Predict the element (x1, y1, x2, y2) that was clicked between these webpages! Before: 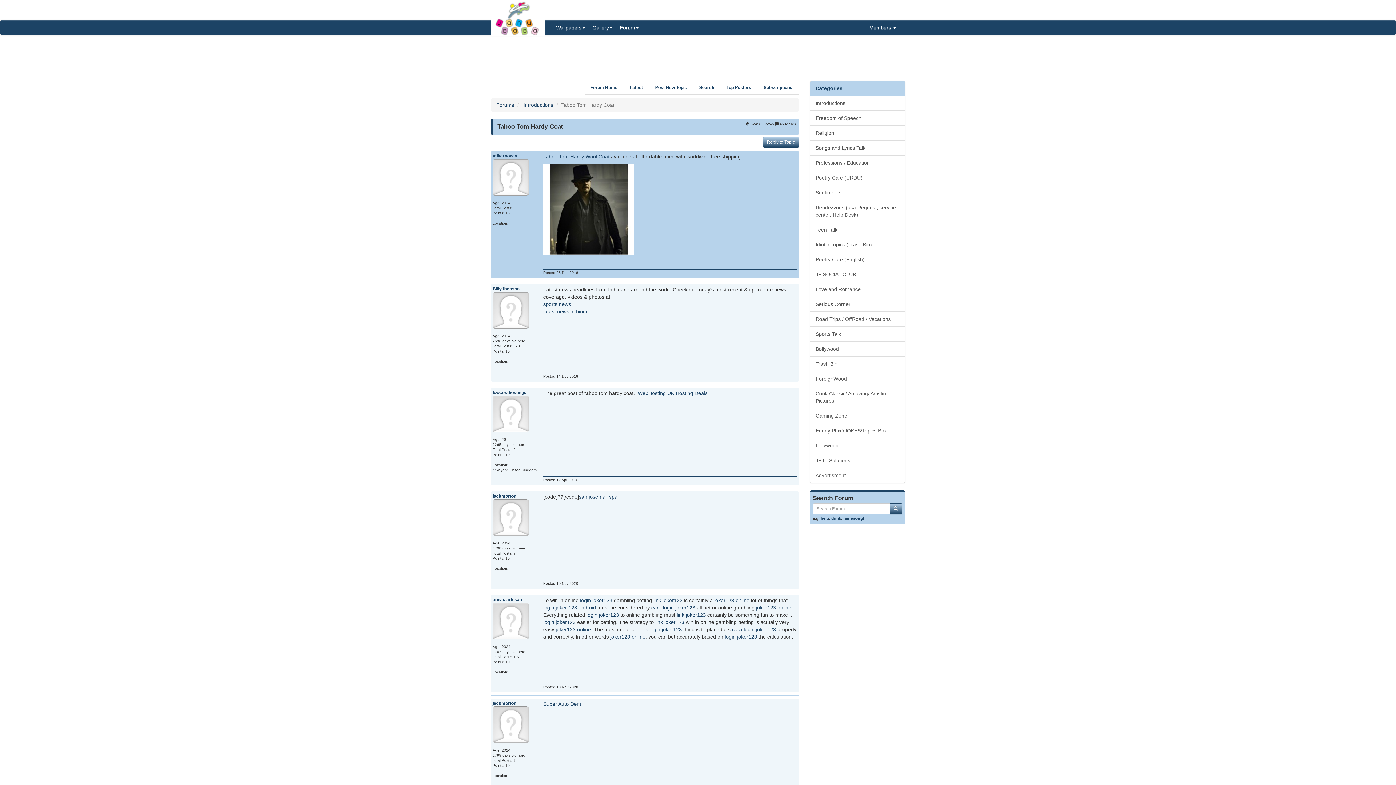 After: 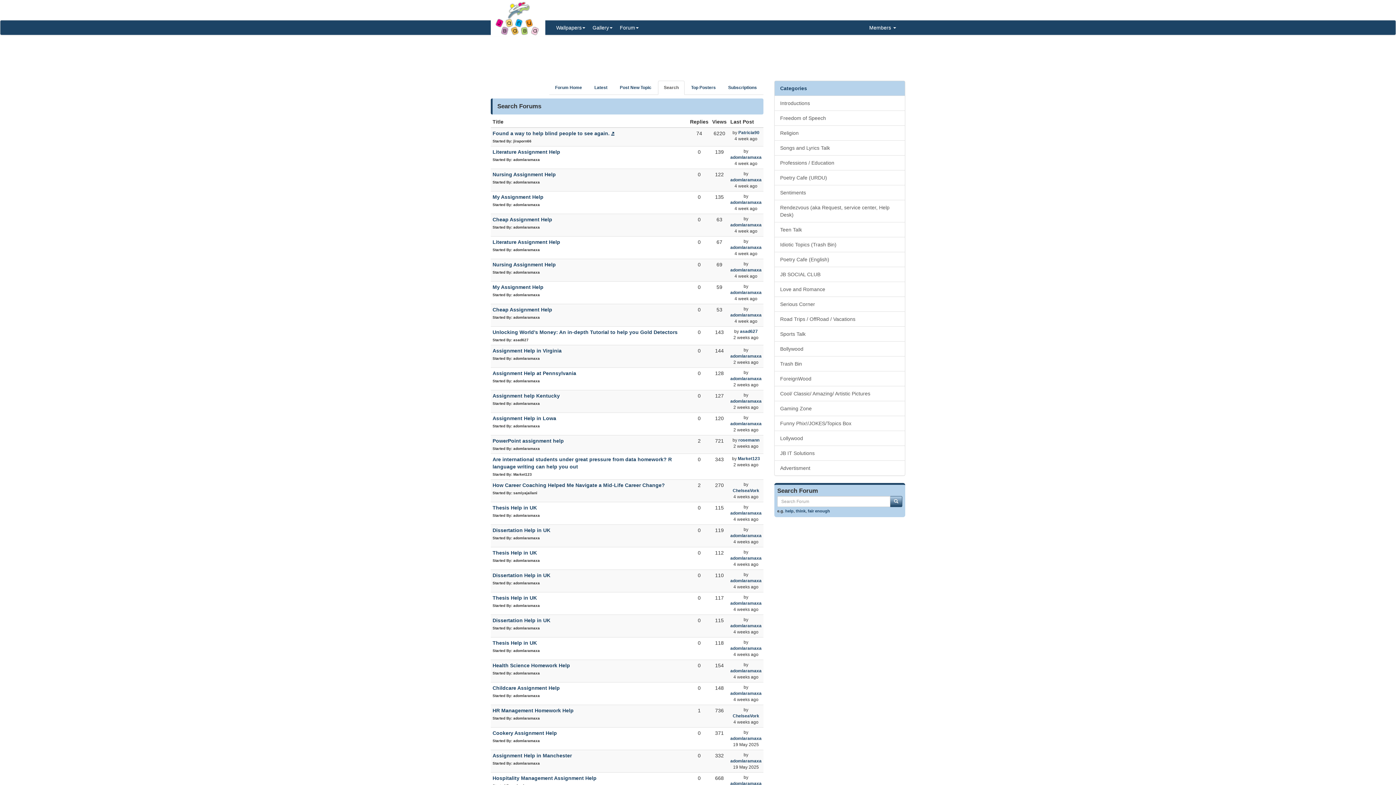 Action: label: help bbox: (820, 516, 829, 520)